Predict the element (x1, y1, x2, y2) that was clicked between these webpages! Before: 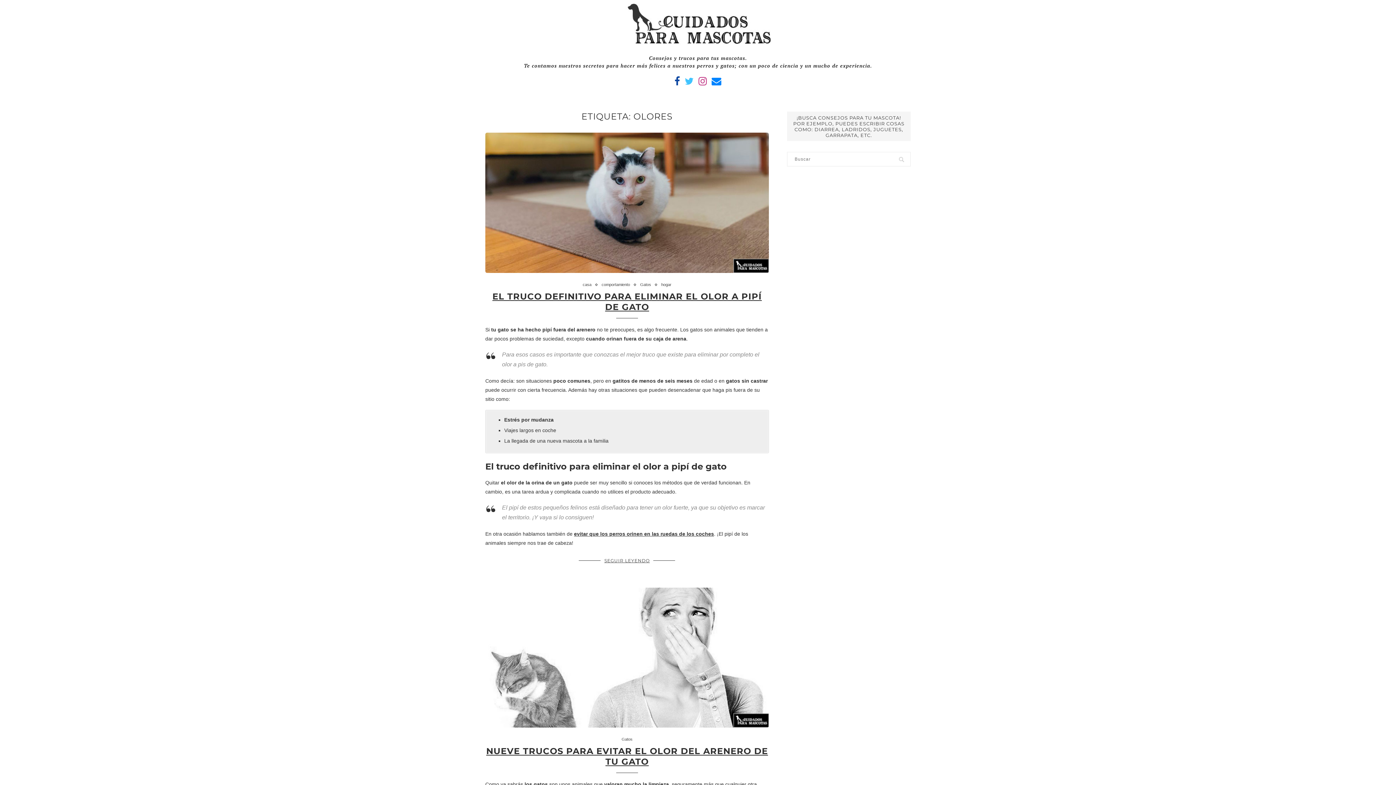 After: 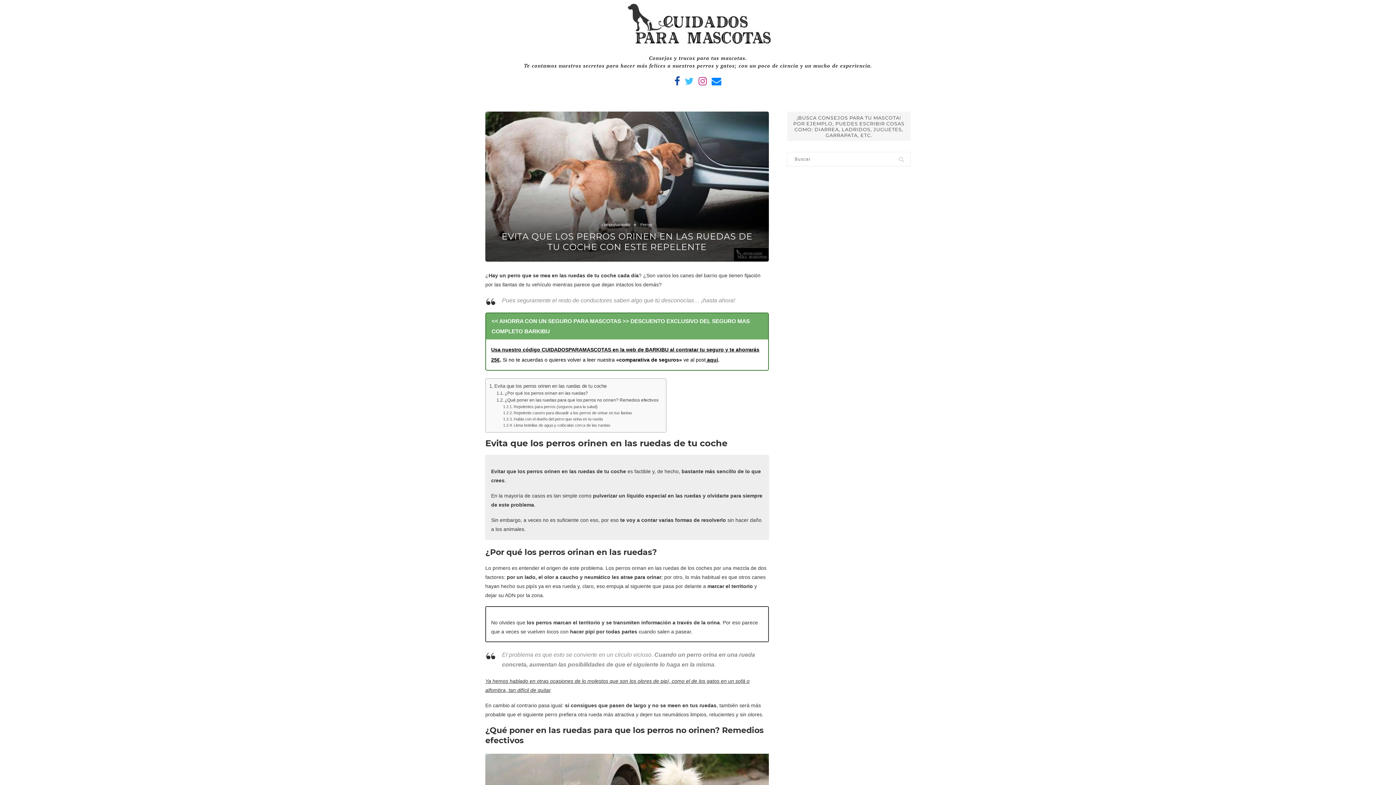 Action: bbox: (574, 531, 714, 537) label: evitar que los perros orinen en las ruedas de los coches